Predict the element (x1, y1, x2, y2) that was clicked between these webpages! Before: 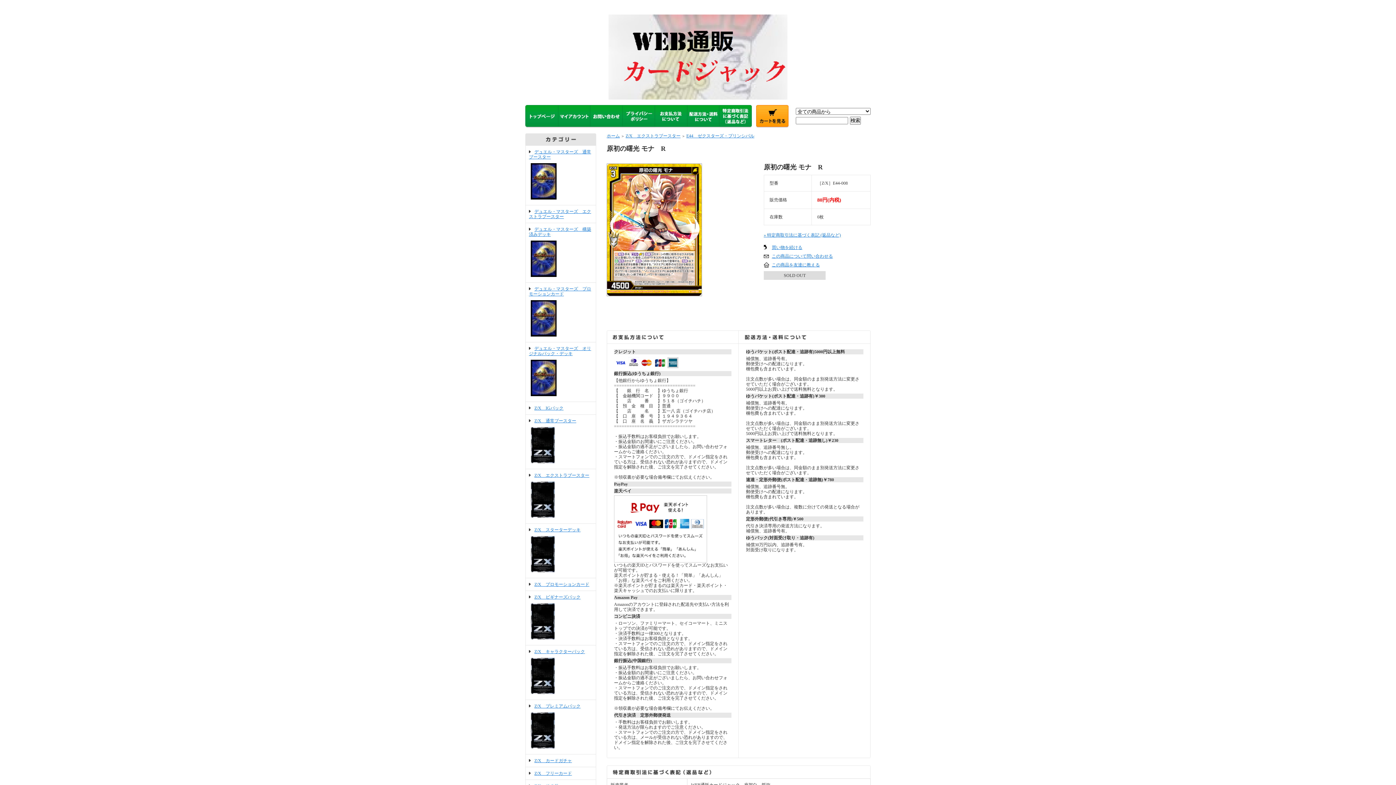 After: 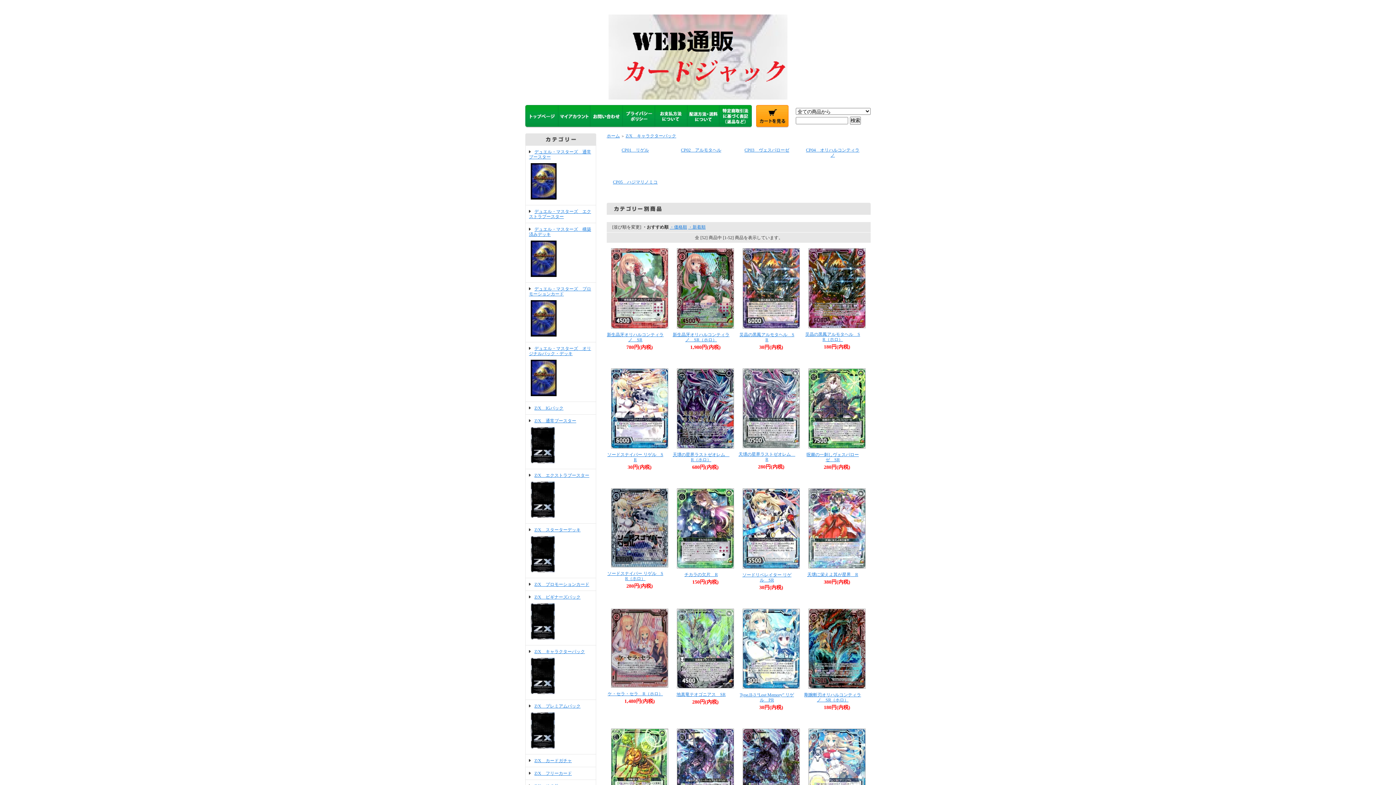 Action: bbox: (529, 649, 592, 696) label: Z/X　キャラクターパック